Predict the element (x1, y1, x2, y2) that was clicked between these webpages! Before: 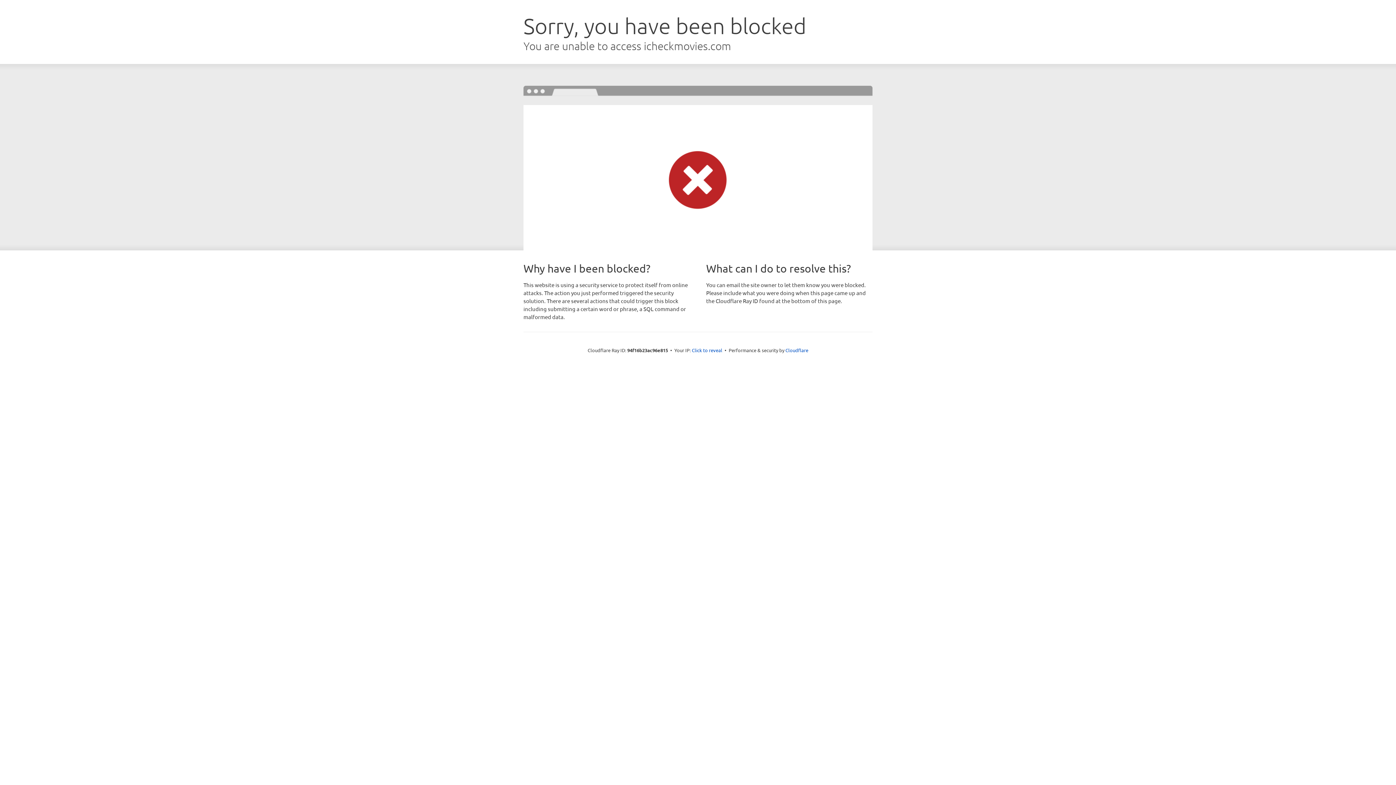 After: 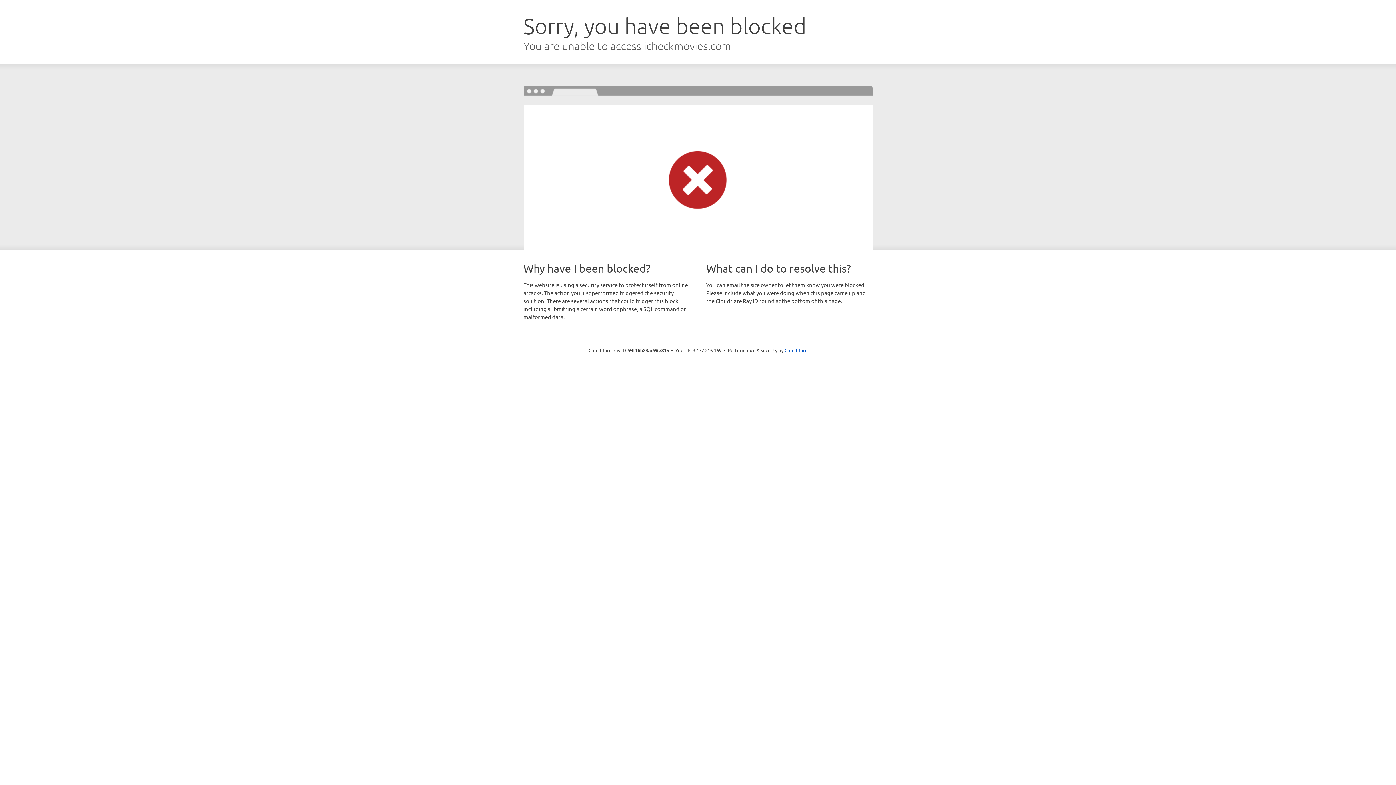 Action: label: Click to reveal bbox: (692, 346, 722, 353)